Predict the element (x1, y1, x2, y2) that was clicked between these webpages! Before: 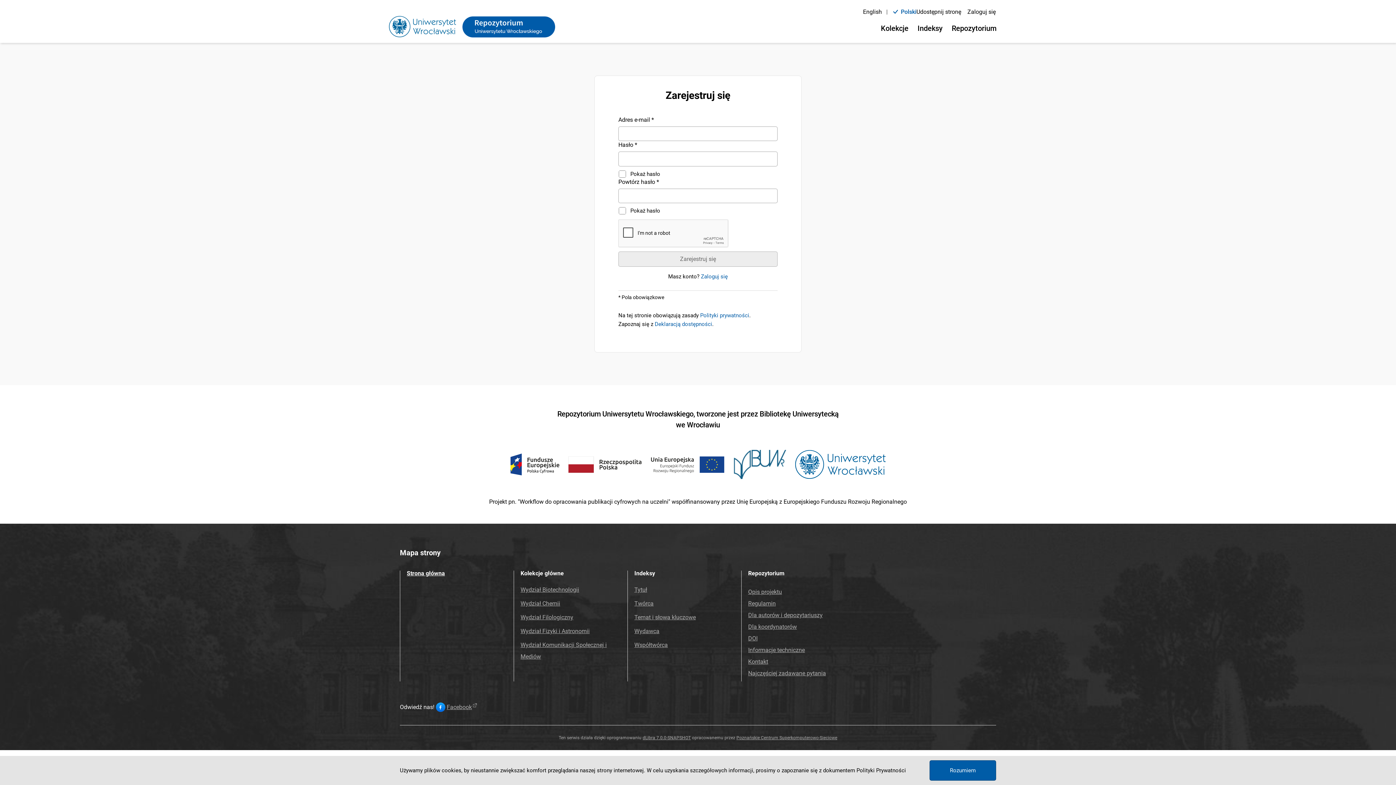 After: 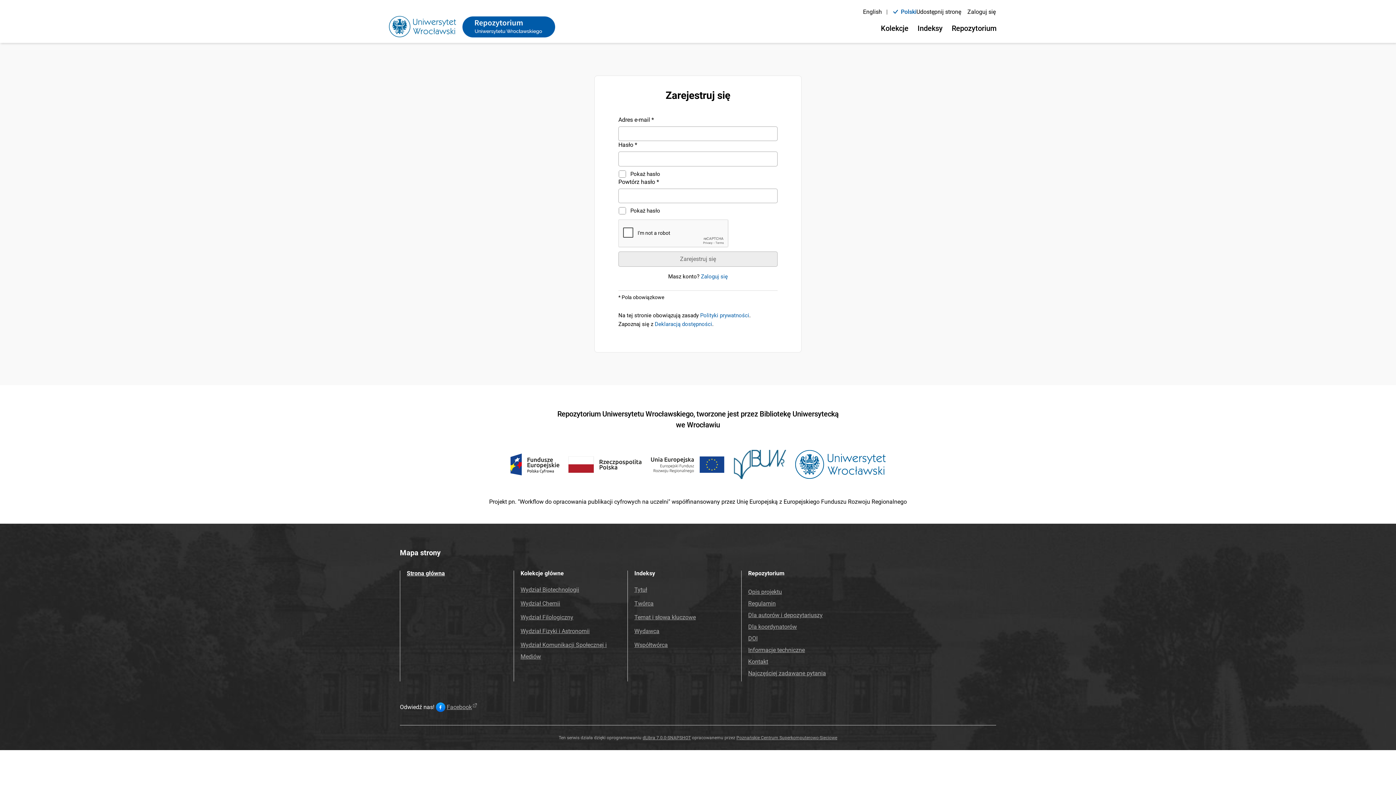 Action: label: Rozumiem bbox: (929, 760, 996, 781)